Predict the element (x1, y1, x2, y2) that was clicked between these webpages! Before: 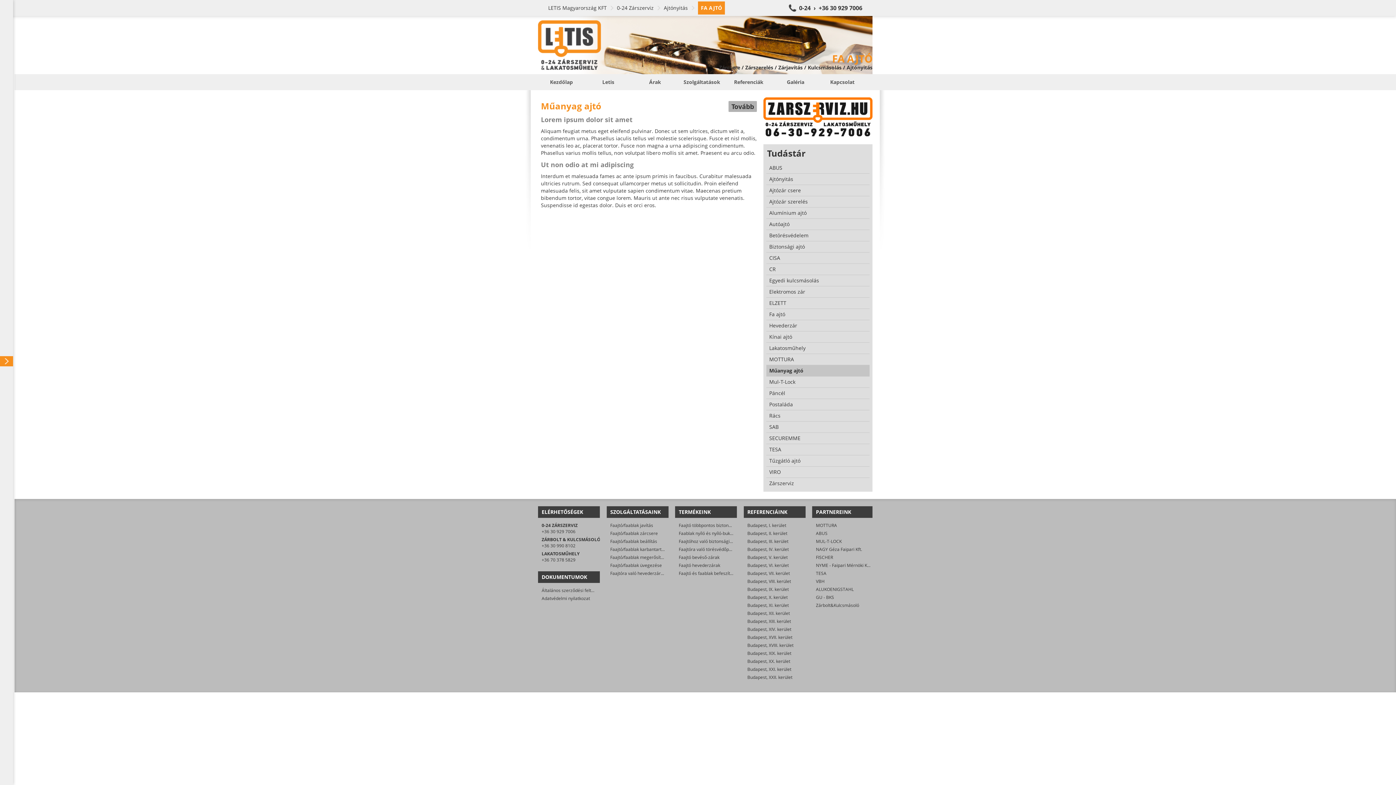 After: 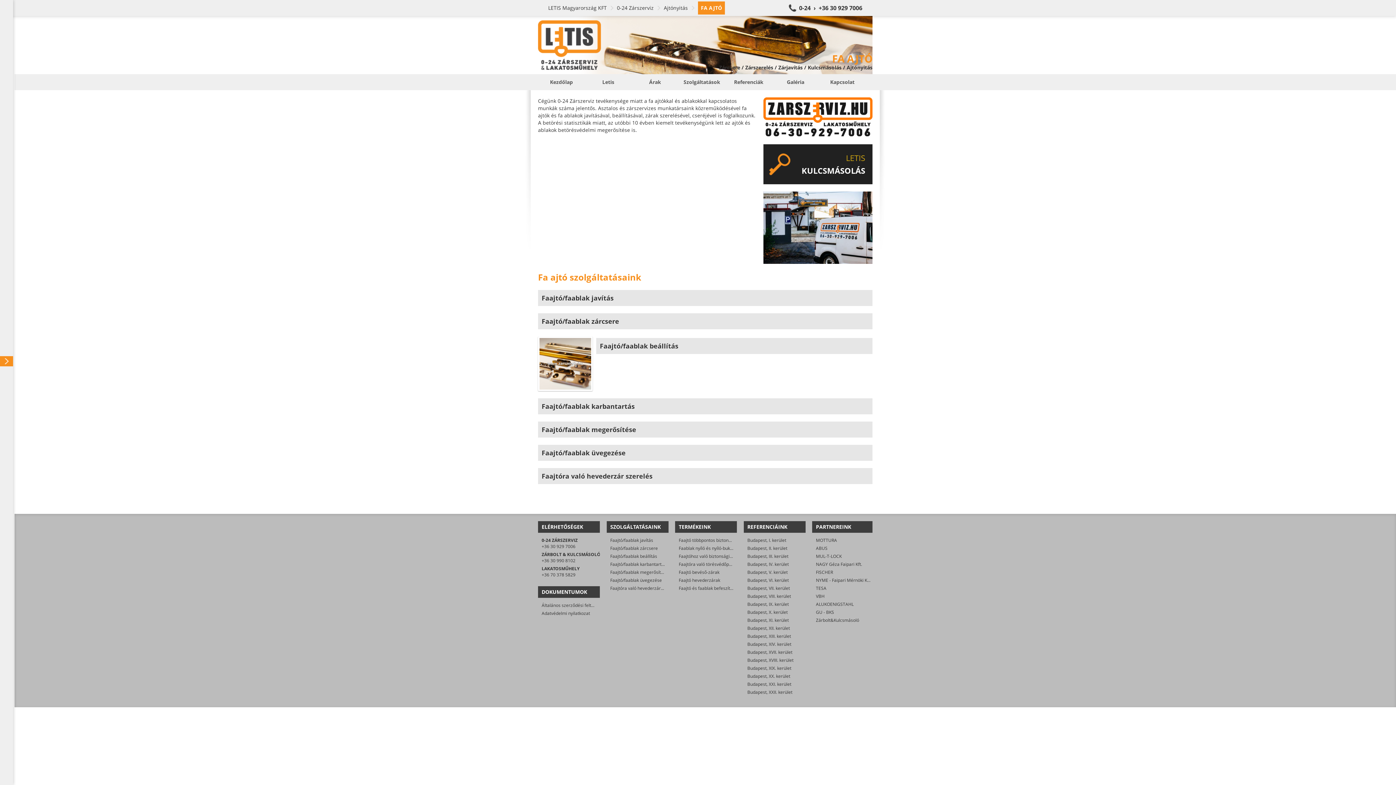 Action: label: Faajtó/faablak üvegezése bbox: (610, 562, 662, 568)